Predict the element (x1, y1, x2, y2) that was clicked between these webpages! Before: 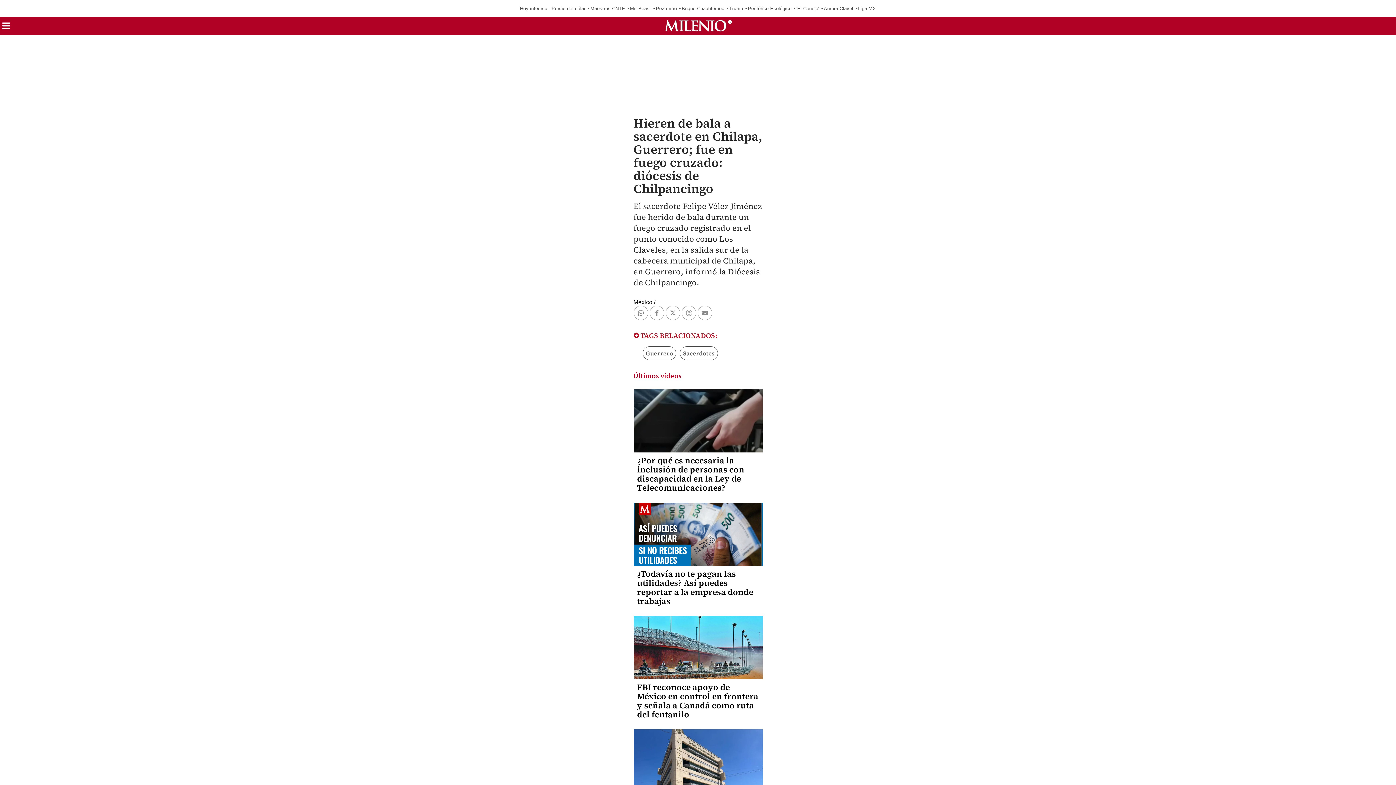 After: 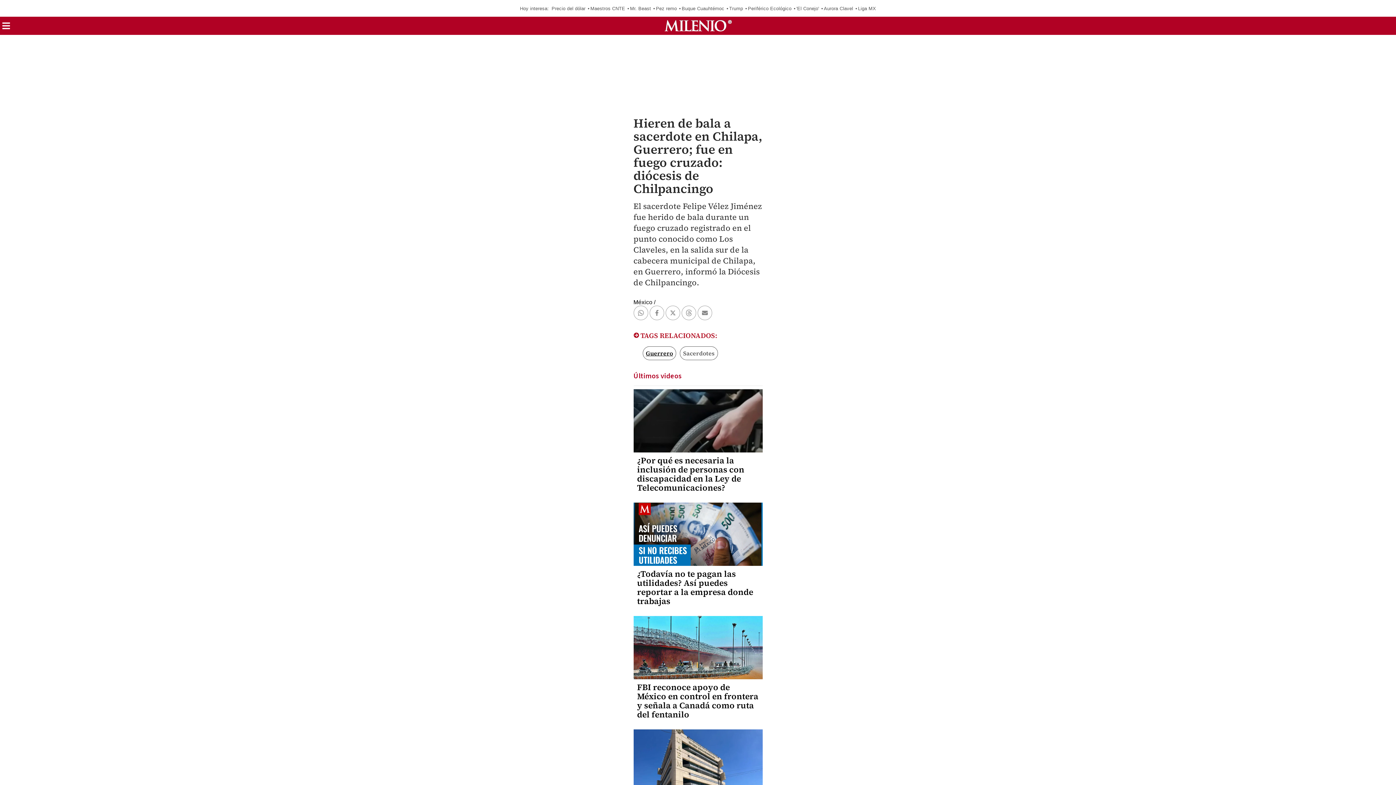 Action: bbox: (642, 346, 676, 360) label: Guerrero